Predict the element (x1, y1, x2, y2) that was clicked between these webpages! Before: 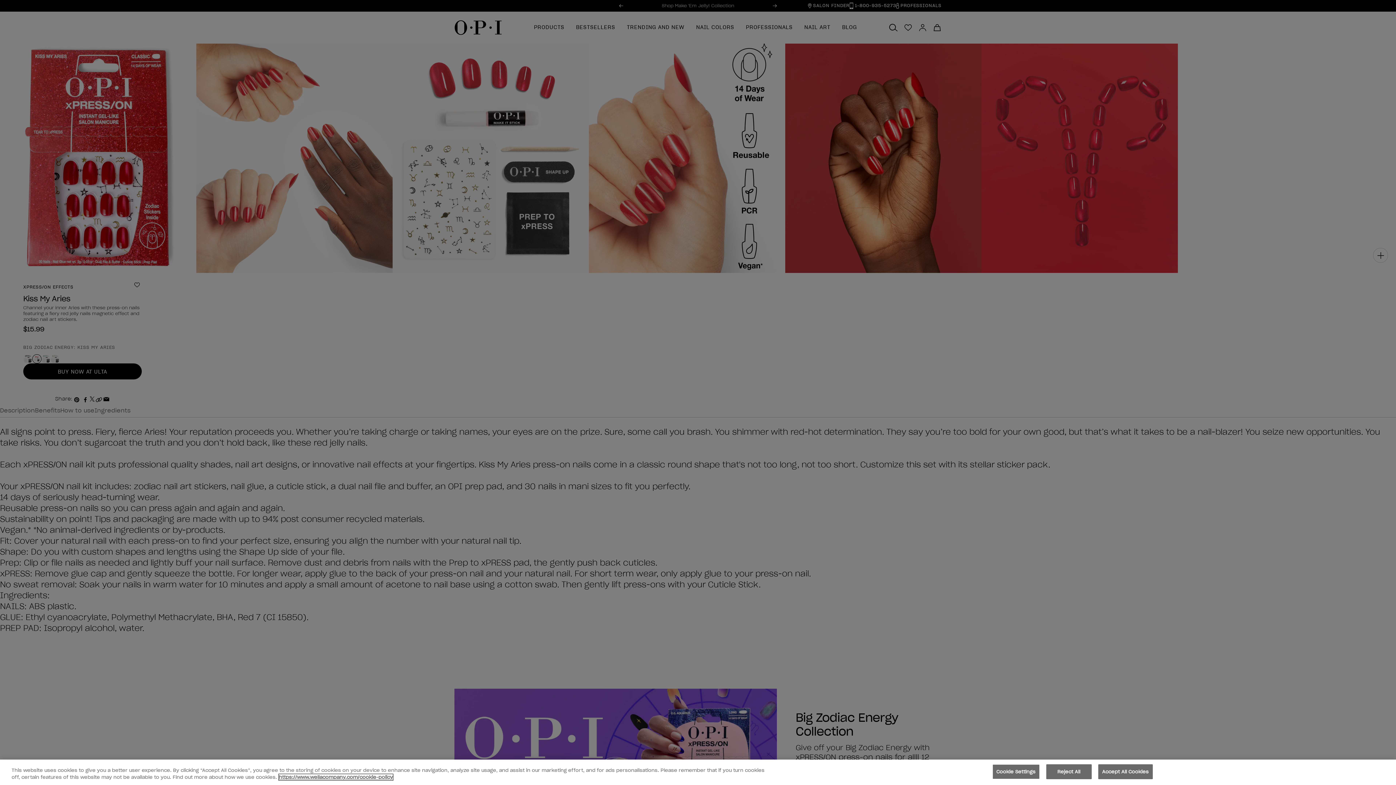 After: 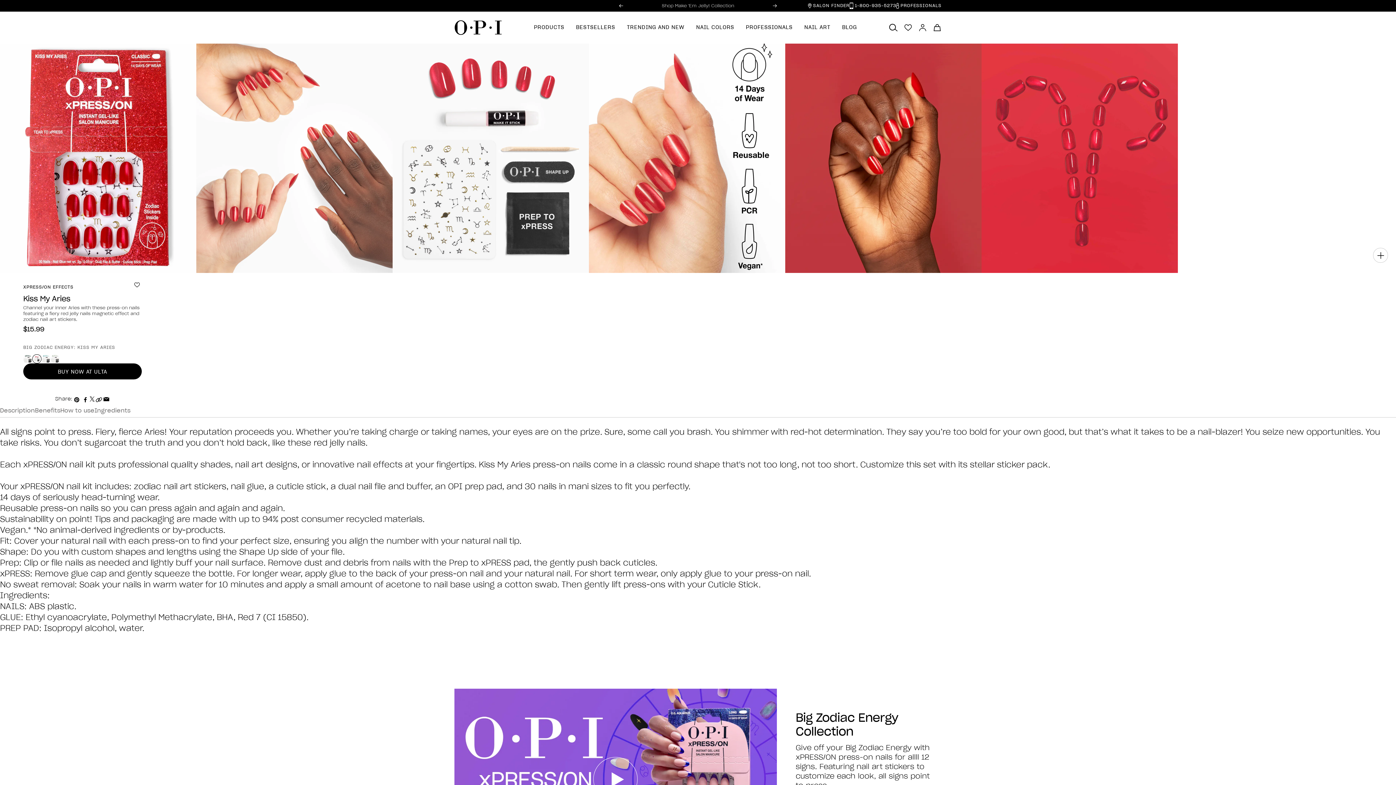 Action: bbox: (1098, 764, 1153, 779) label: Accept All Cookies